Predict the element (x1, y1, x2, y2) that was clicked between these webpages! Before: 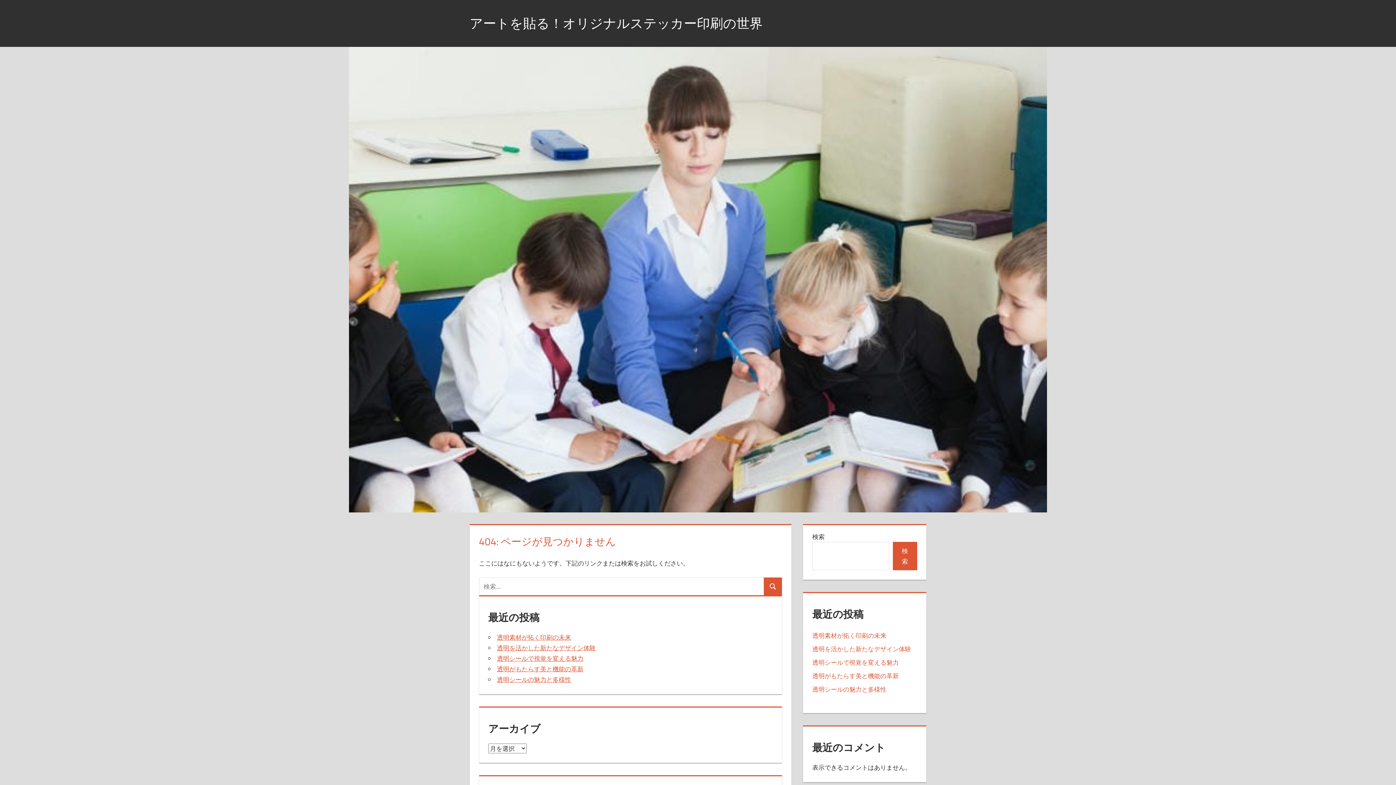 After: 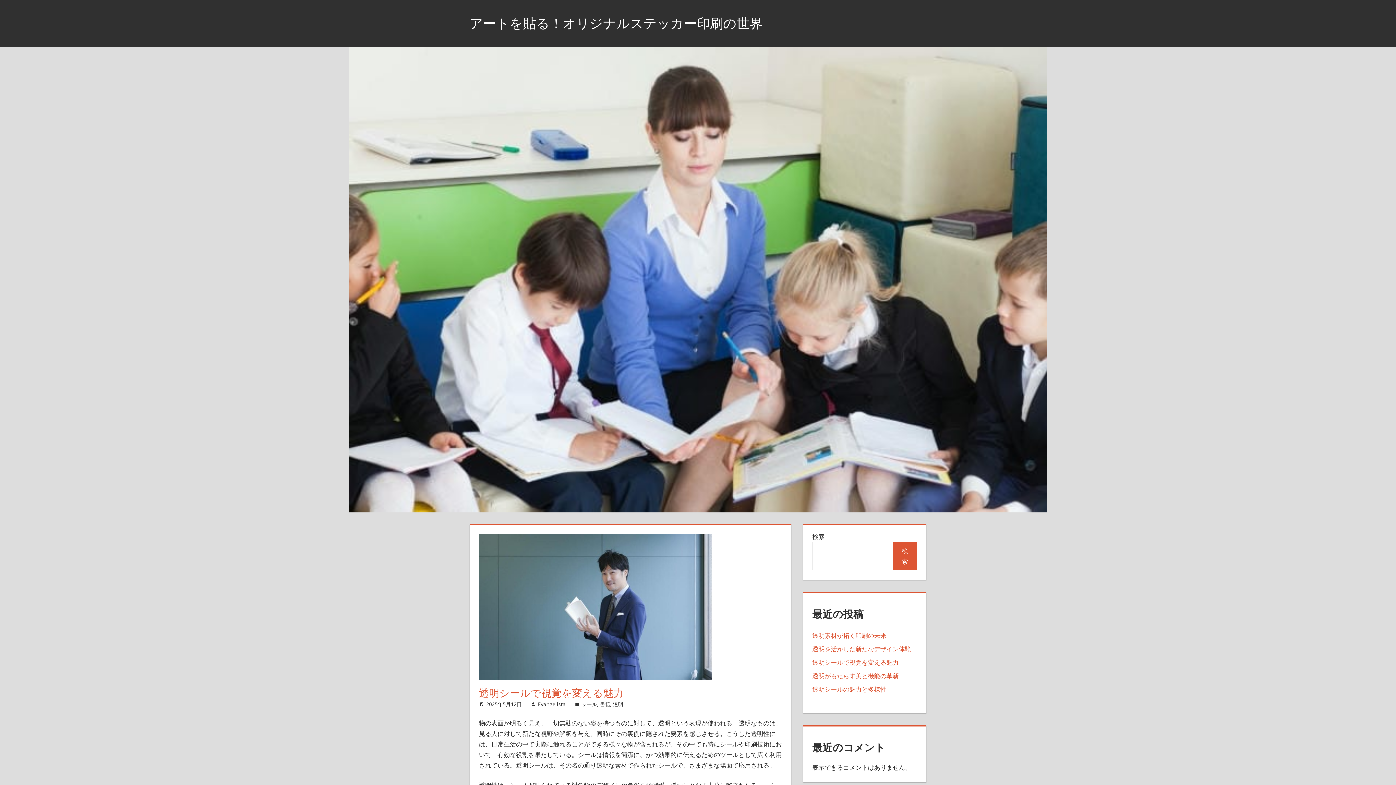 Action: label: 透明シールで視覚を変える魅力 bbox: (497, 654, 583, 663)